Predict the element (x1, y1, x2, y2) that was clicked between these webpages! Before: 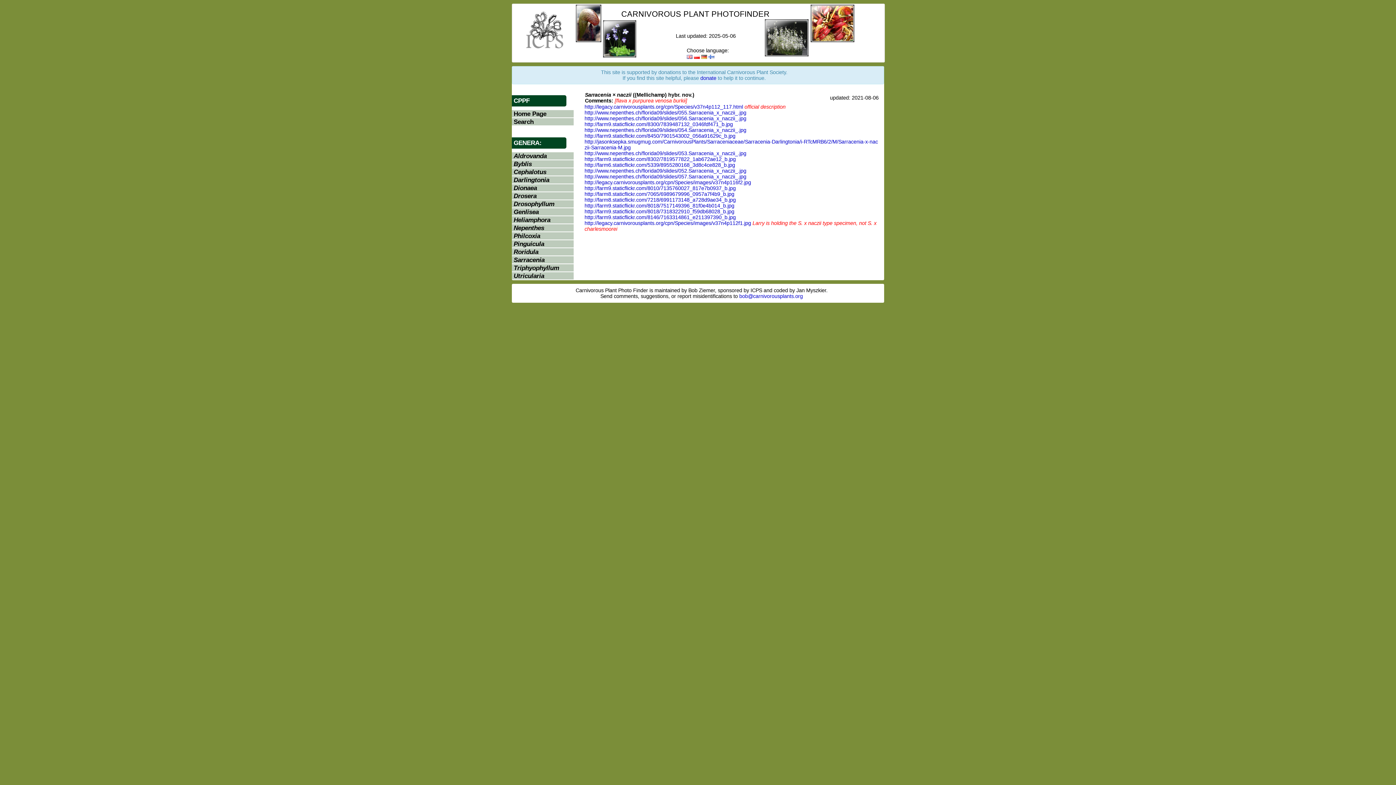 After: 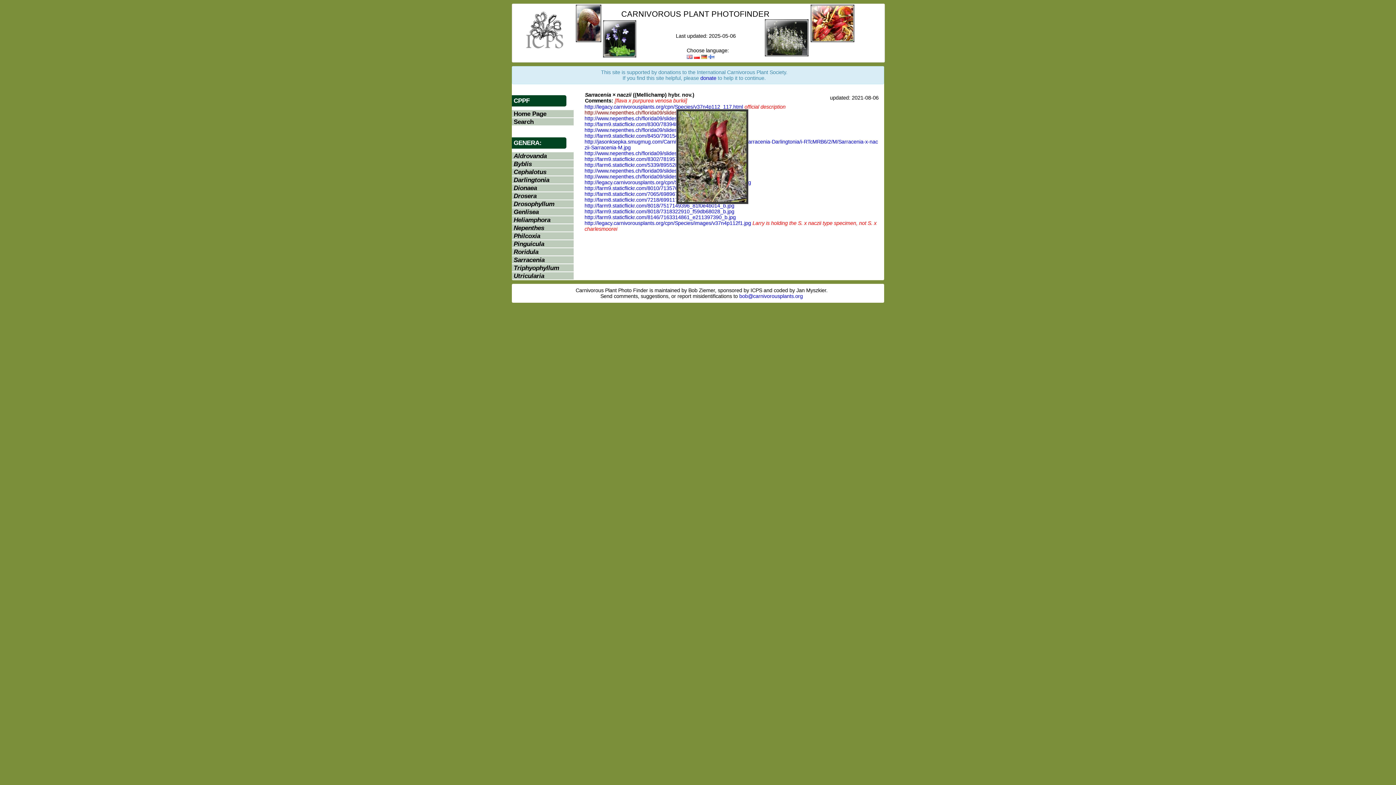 Action: bbox: (584, 109, 746, 115) label: http://www.nepenthes.ch/florida09/slides/055.Sarracenia_x_naczii_.jpg